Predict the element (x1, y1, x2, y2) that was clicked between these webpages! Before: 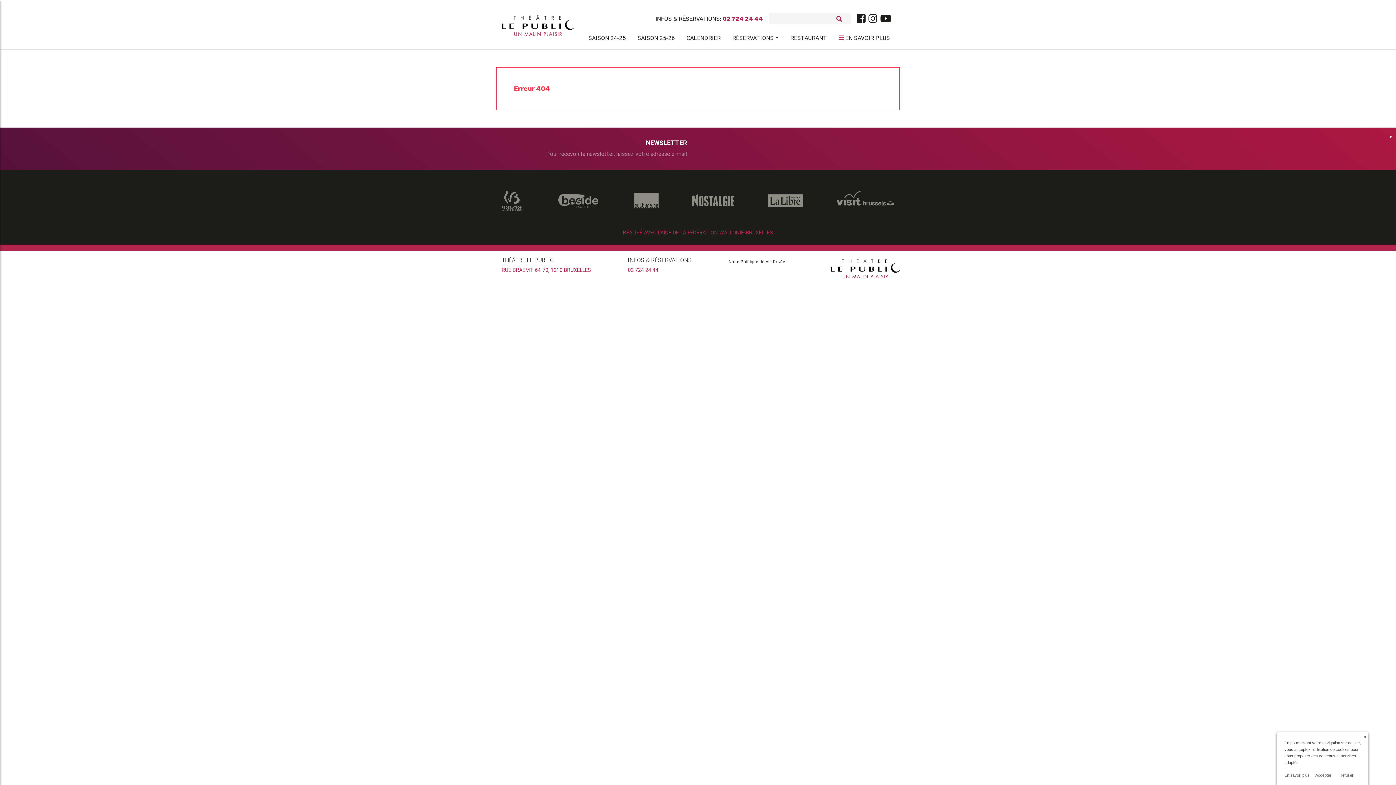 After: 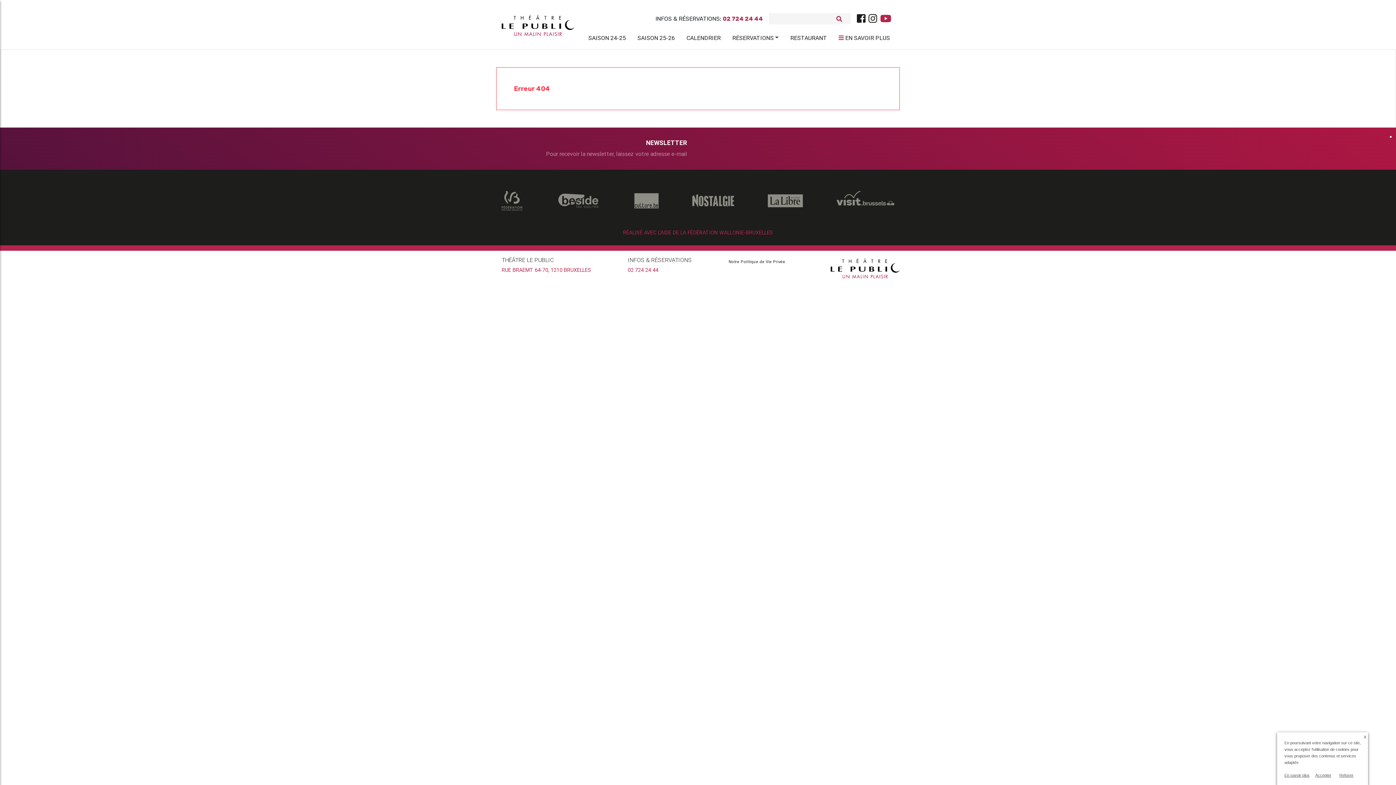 Action: bbox: (880, 13, 891, 24)